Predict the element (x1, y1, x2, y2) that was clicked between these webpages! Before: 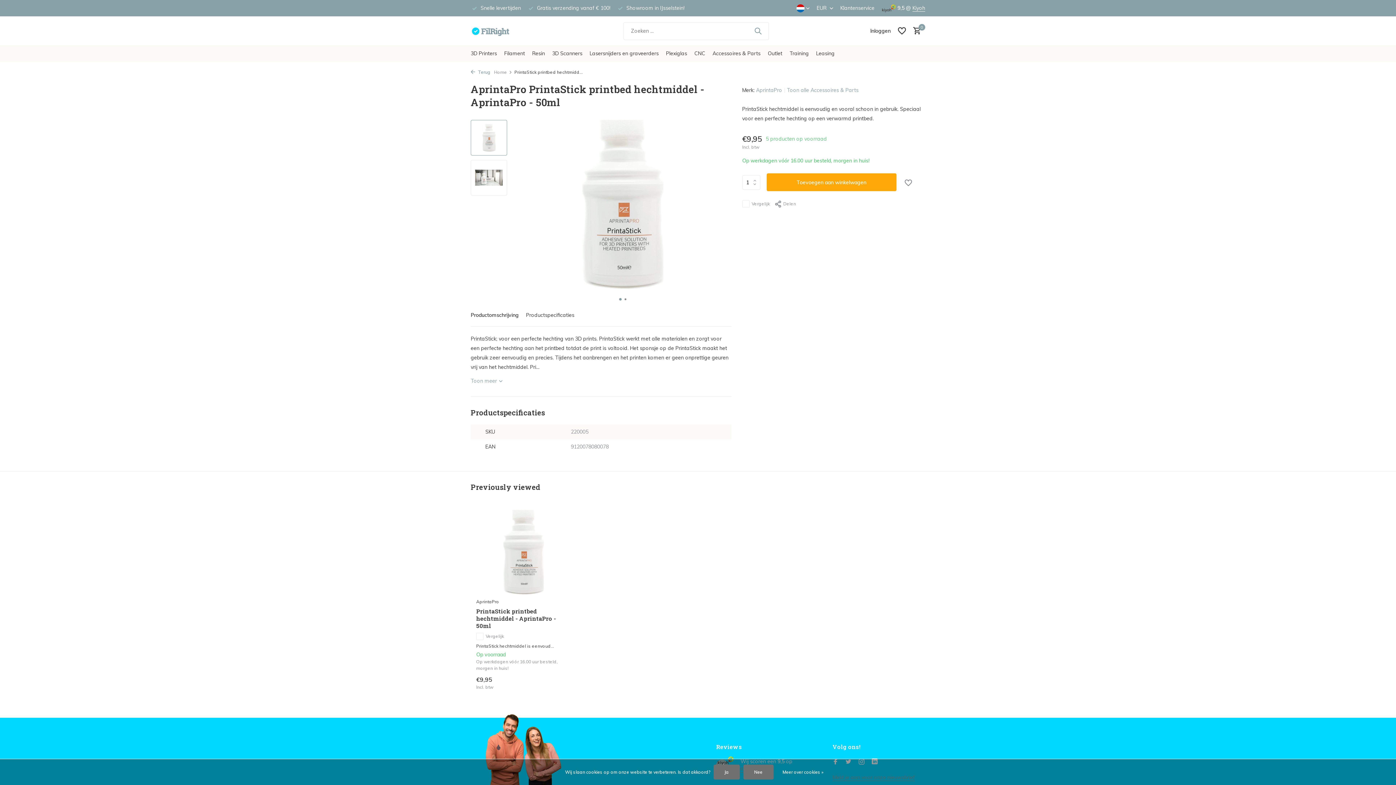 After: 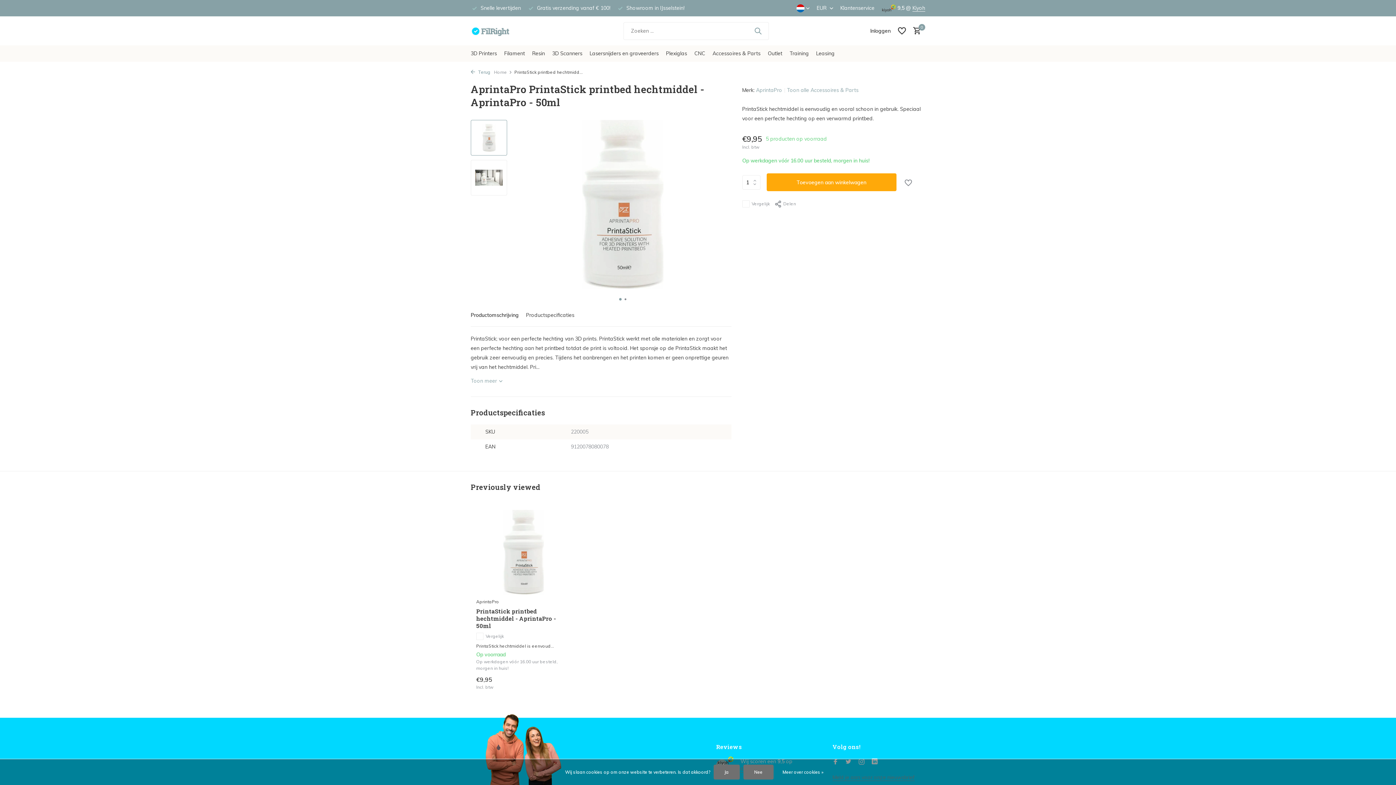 Action: bbox: (476, 607, 570, 629) label: PrintaStick printbed hechtmiddel - AprintaPro - 50ml